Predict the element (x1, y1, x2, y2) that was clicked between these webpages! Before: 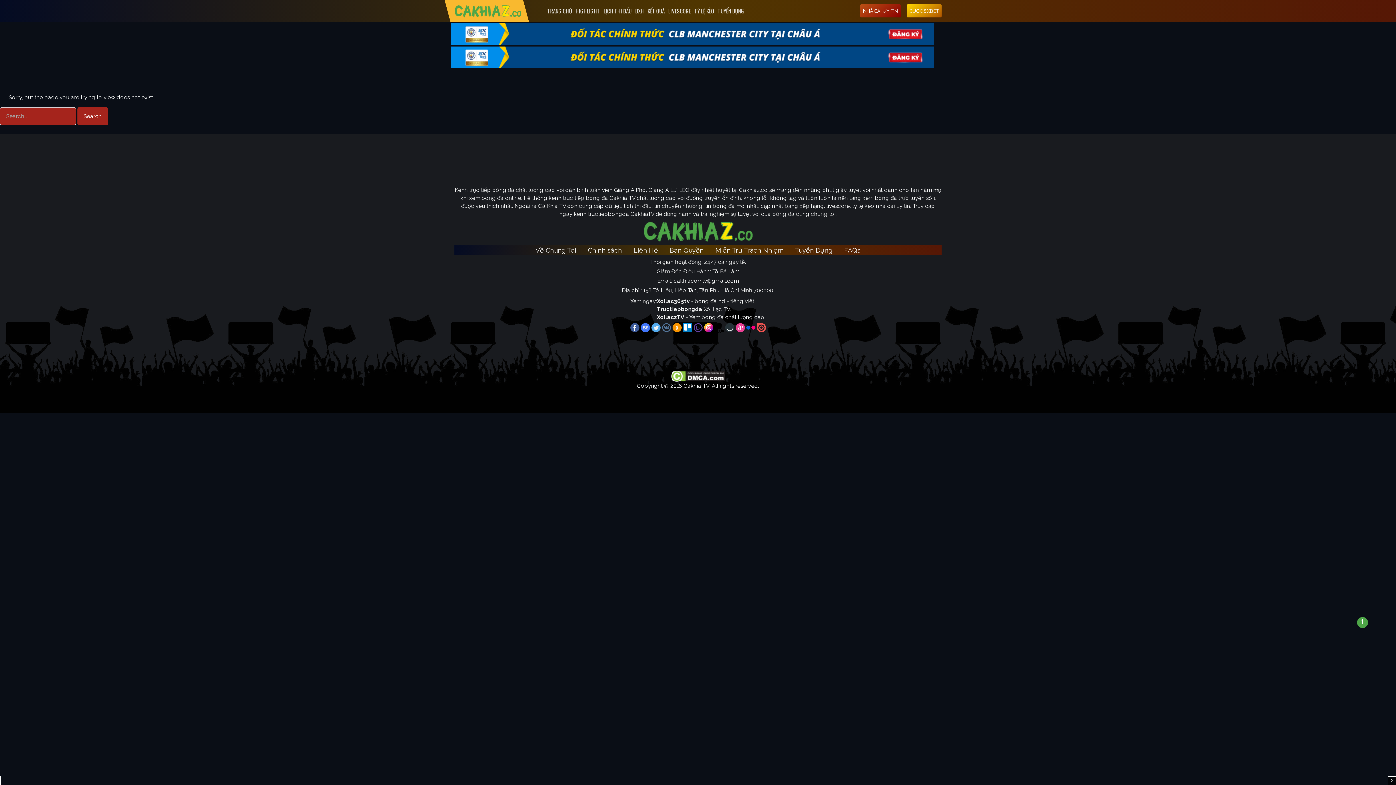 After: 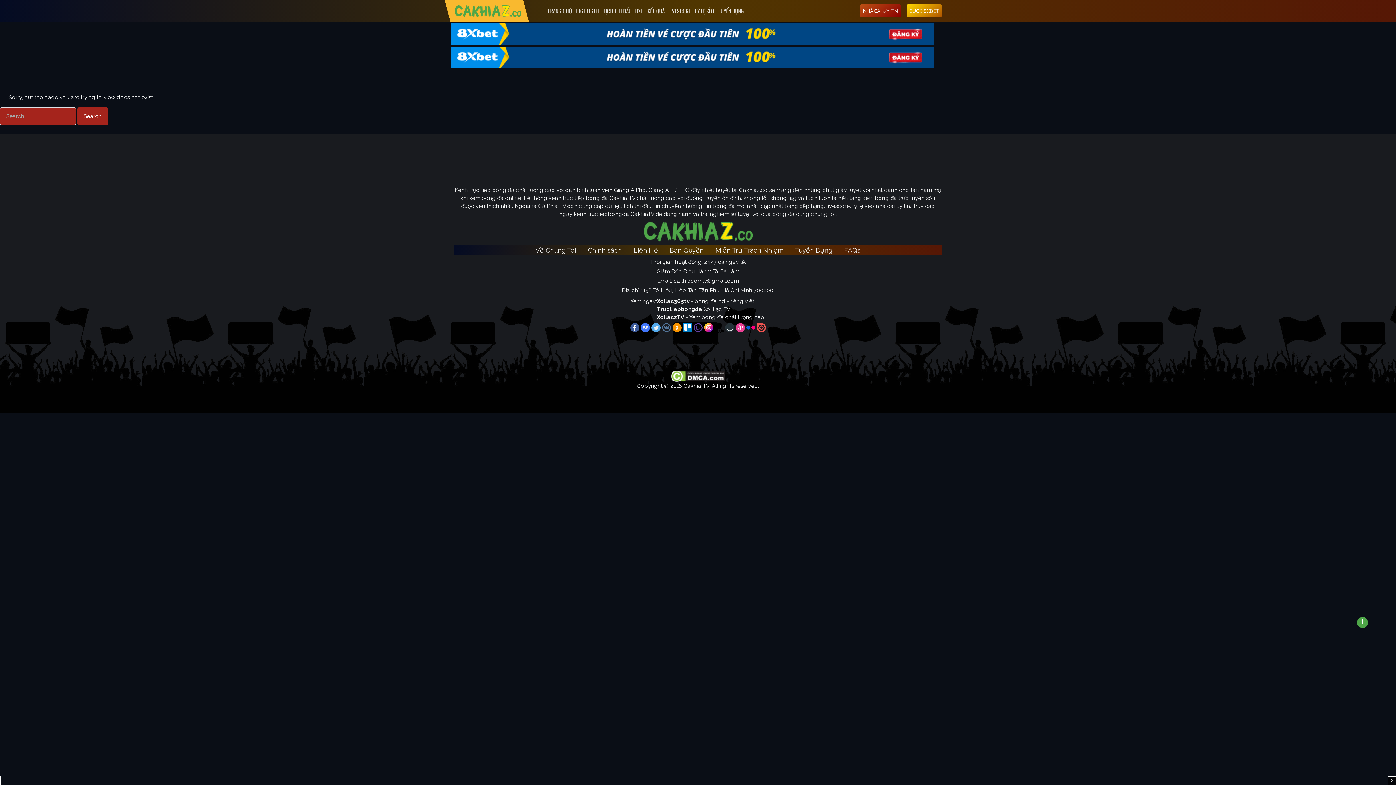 Action: bbox: (1357, 617, 1368, 628)